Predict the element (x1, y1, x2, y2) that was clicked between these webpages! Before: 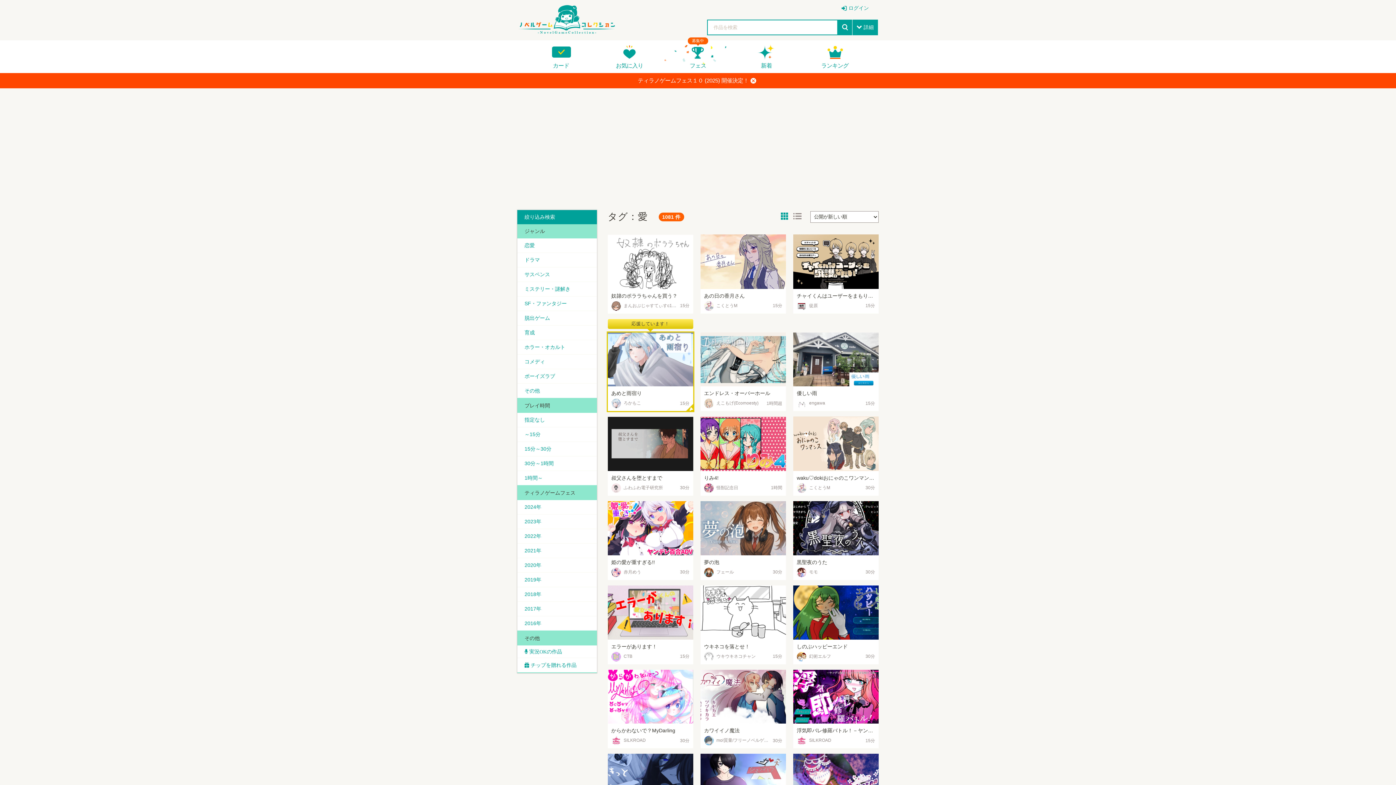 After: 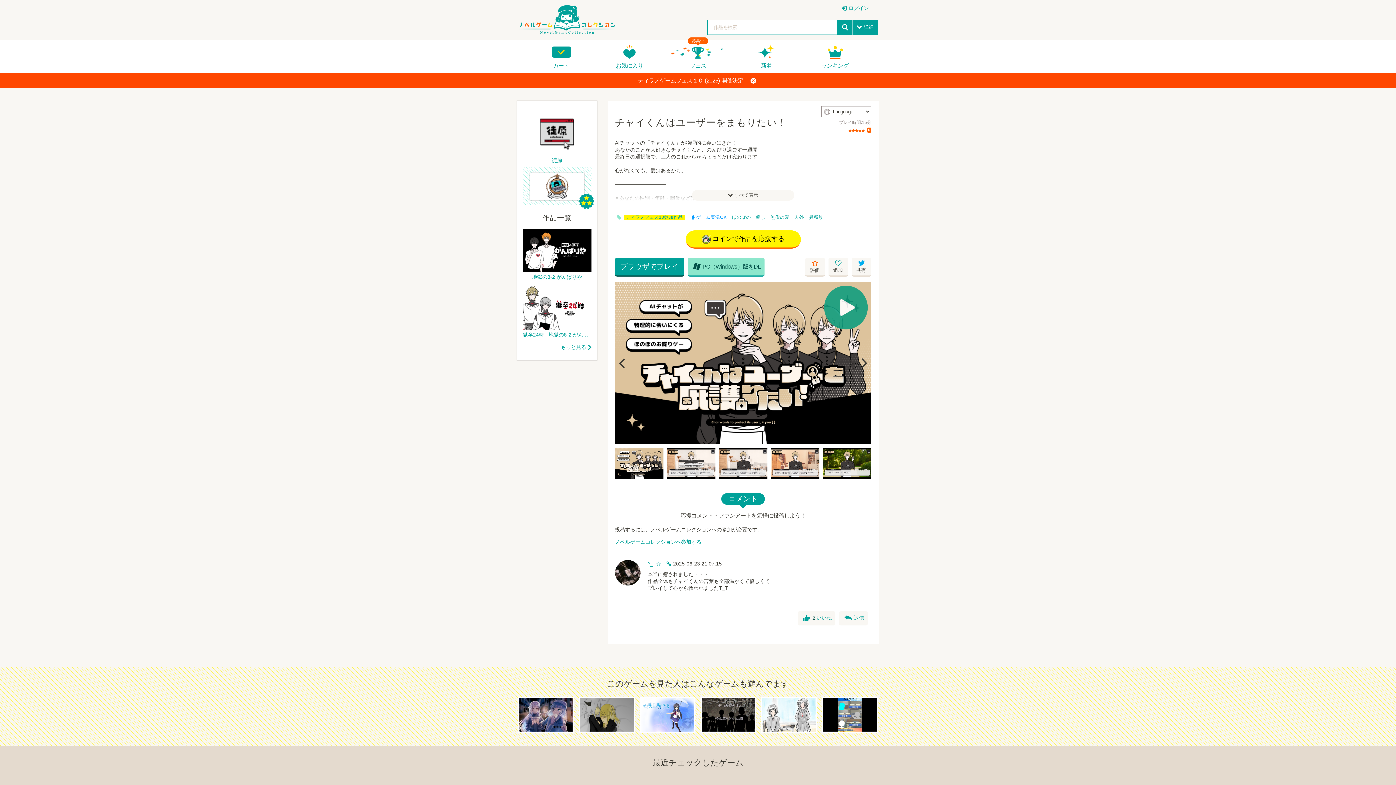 Action: bbox: (793, 234, 878, 313) label: チャイくんはユーザーをまもりたい！
 徒原
15分